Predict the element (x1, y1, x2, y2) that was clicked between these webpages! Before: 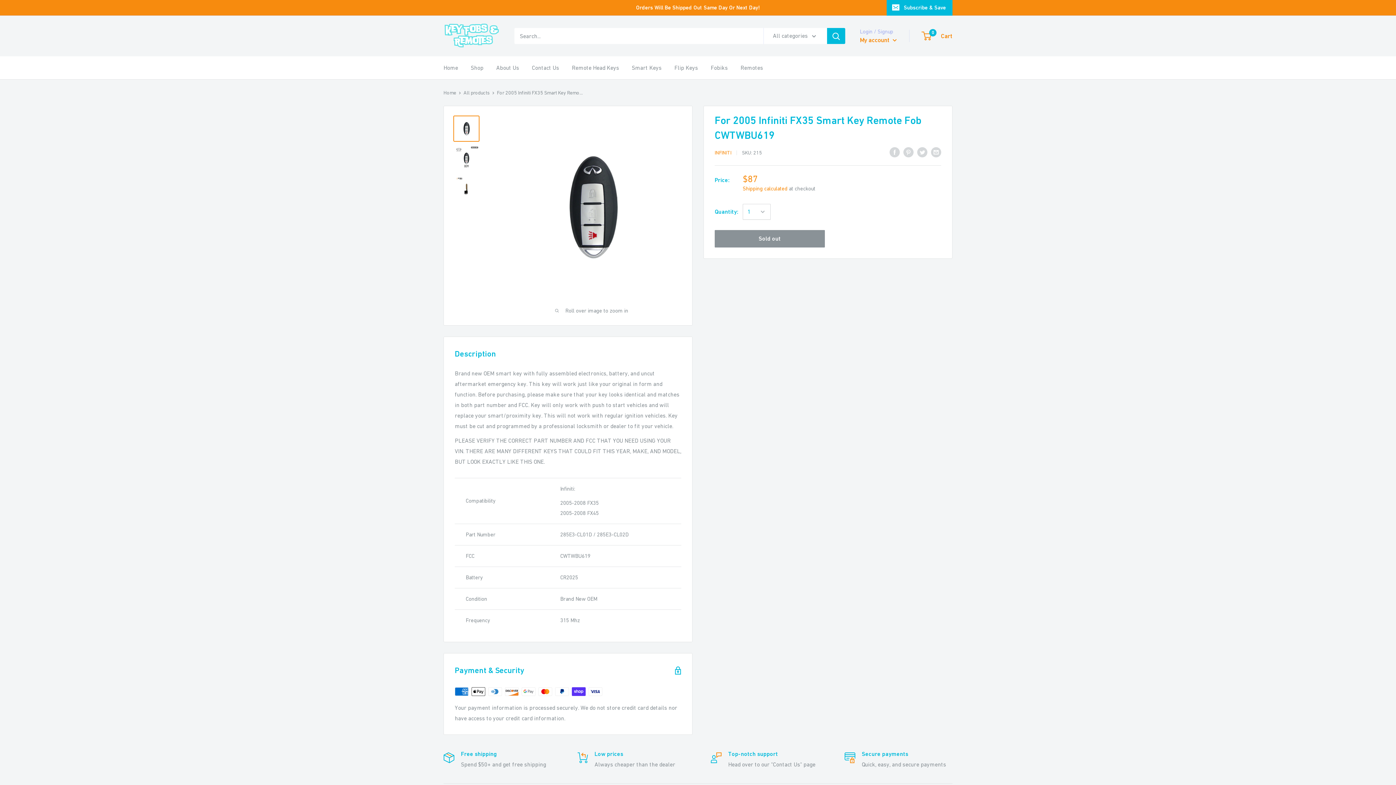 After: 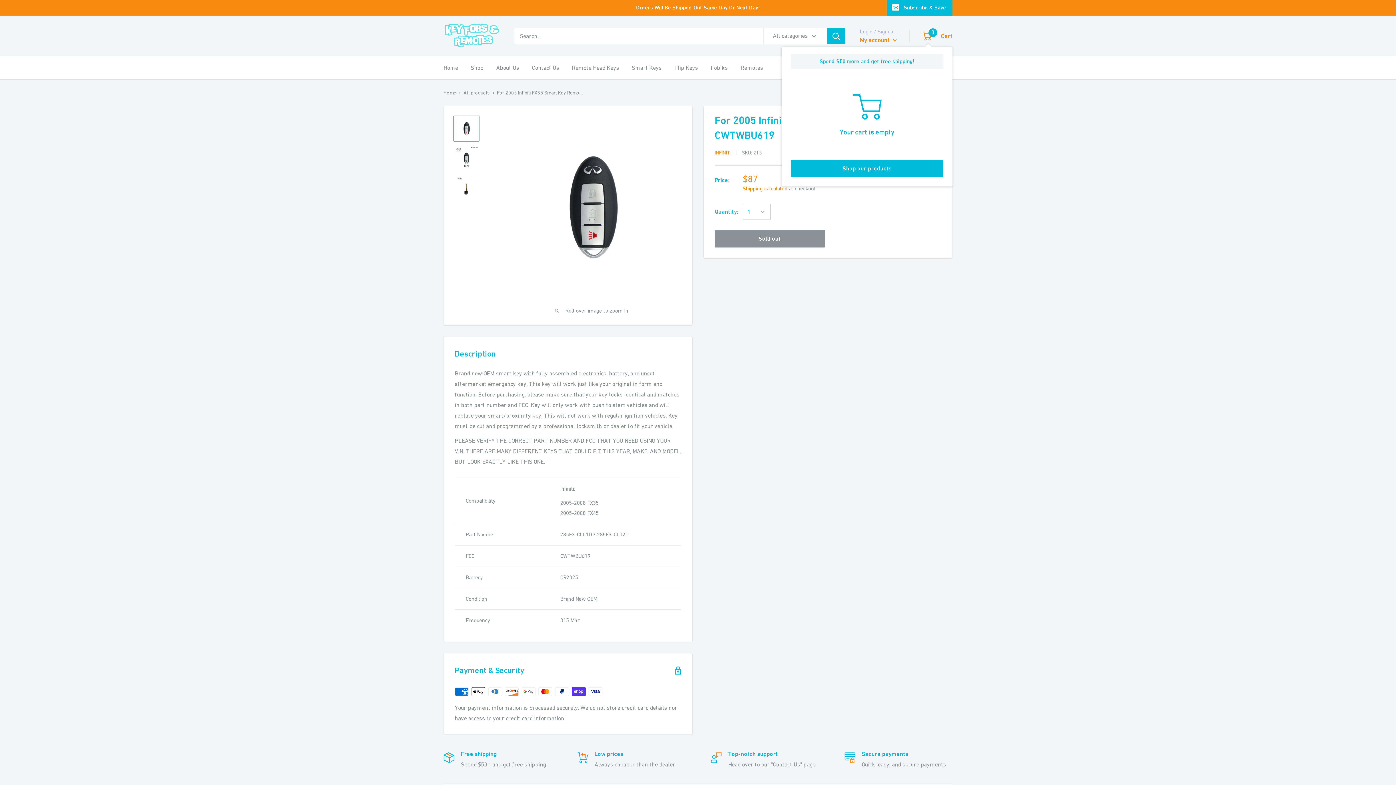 Action: label: 0
 Cart bbox: (922, 30, 952, 41)